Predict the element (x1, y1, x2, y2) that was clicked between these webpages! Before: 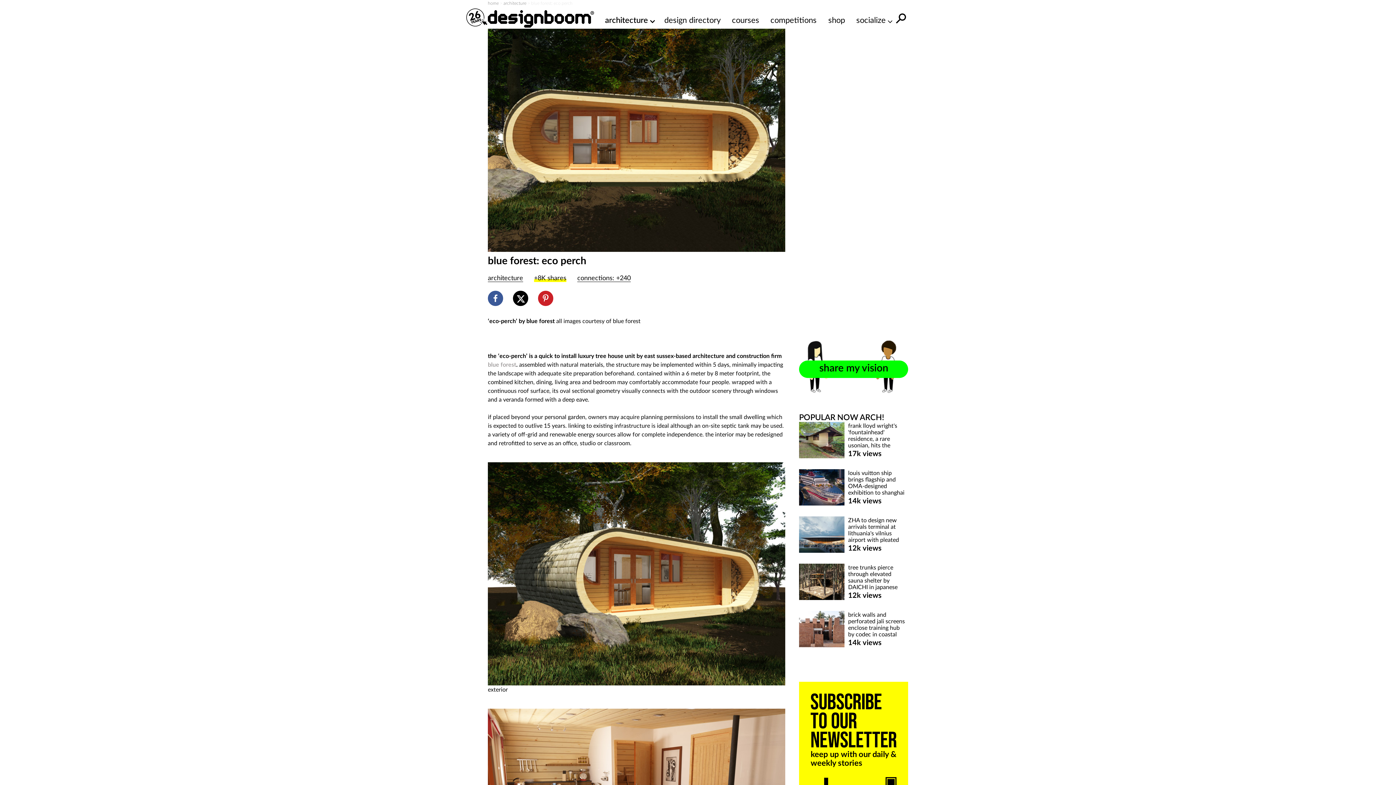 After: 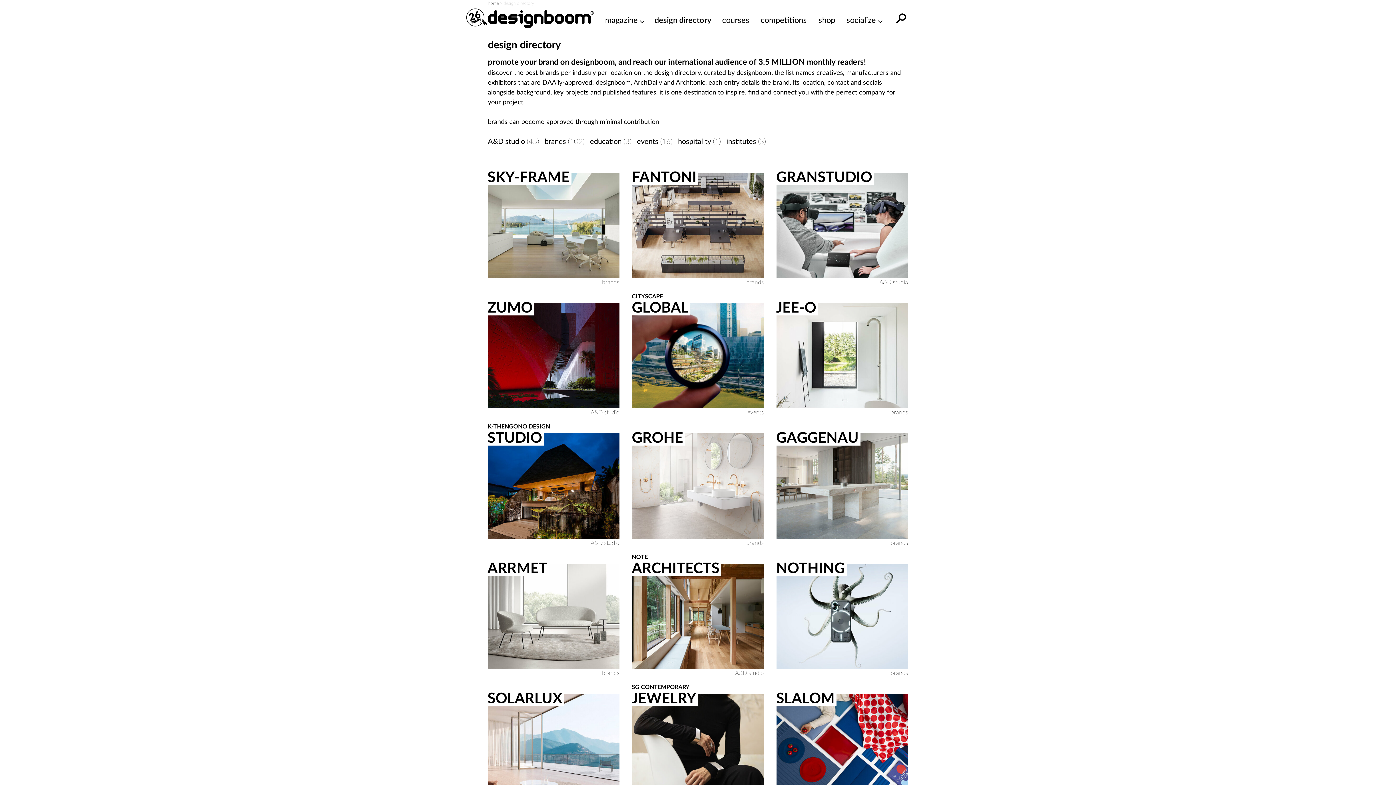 Action: label: design directory bbox: (664, 14, 721, 26)